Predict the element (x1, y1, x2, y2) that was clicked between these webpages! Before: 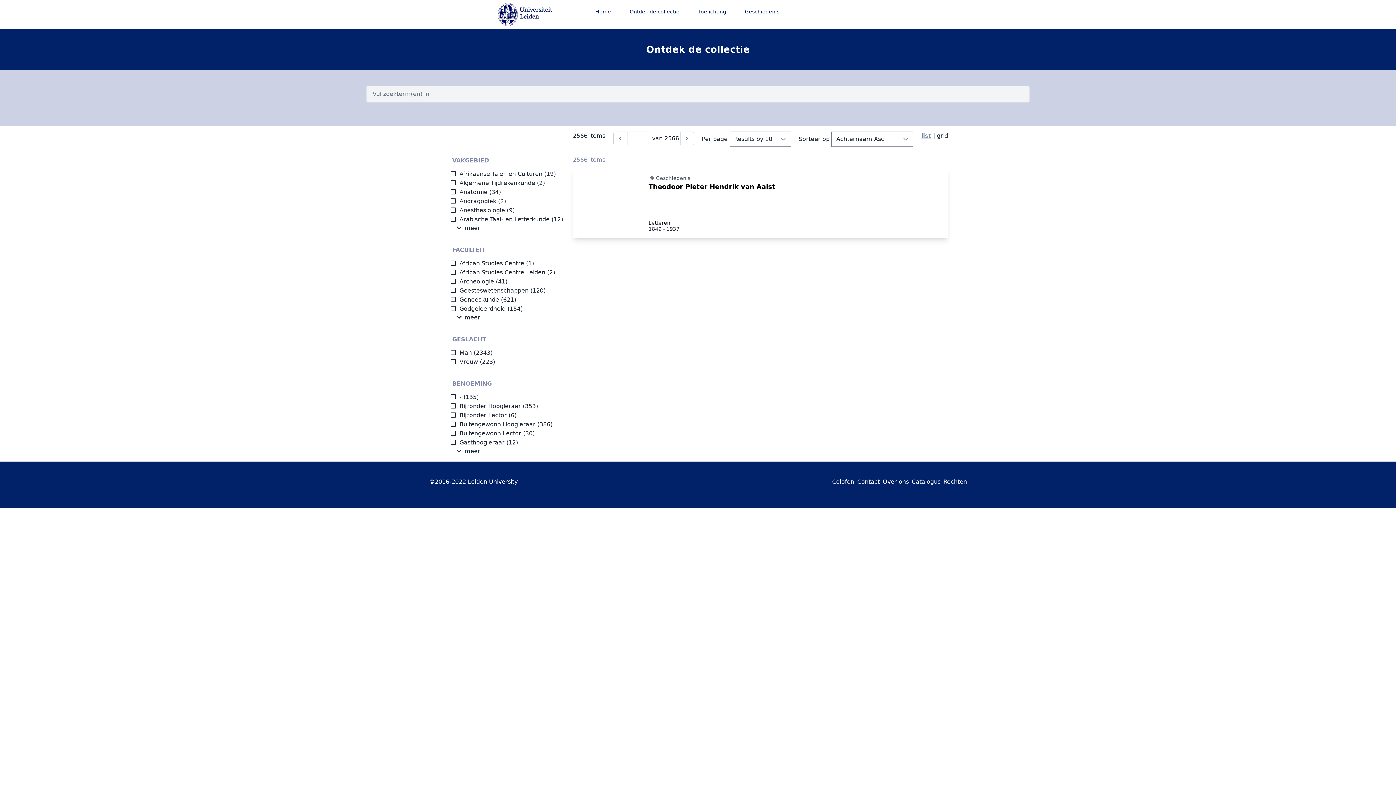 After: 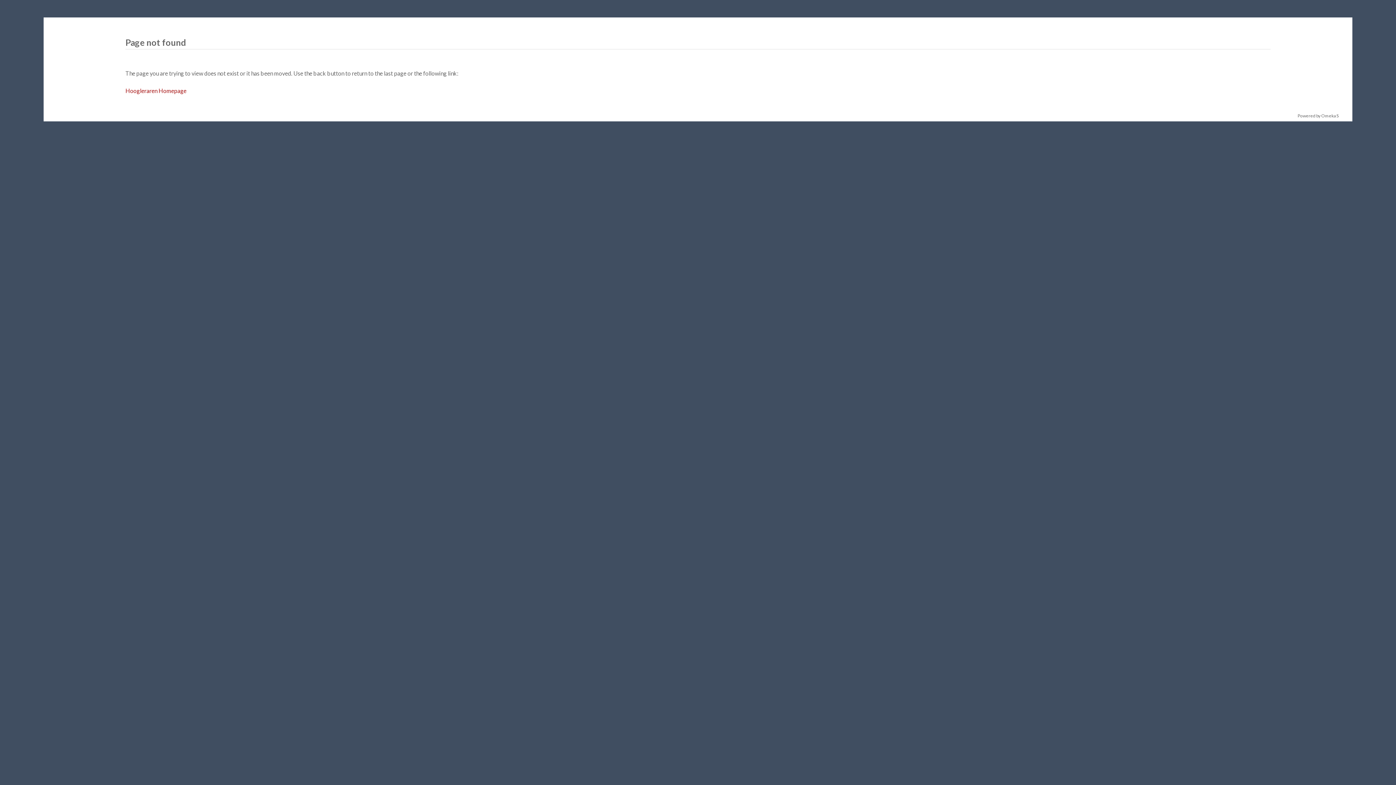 Action: bbox: (943, 478, 967, 485) label: Rechten